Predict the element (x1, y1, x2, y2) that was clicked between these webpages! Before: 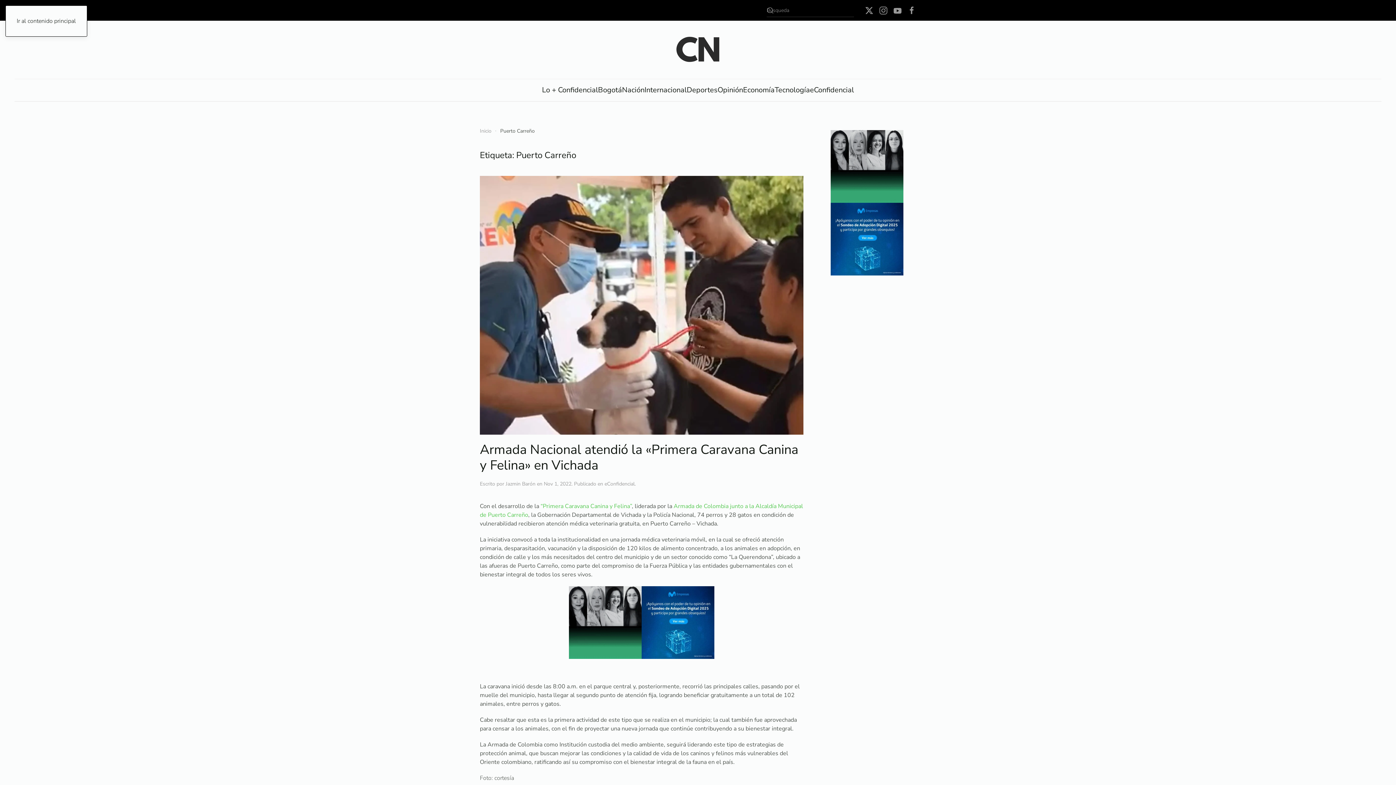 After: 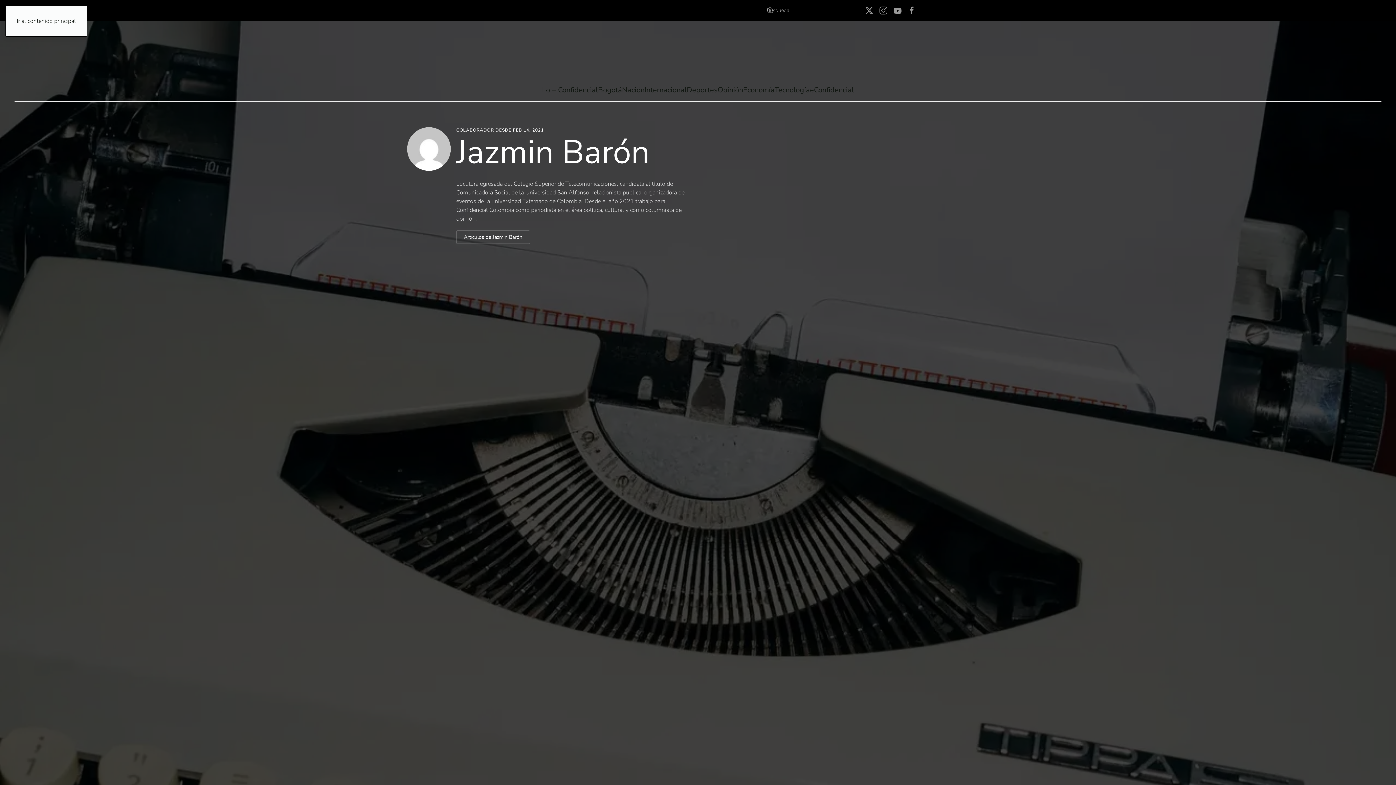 Action: bbox: (505, 480, 535, 487) label: Jazmin Barón